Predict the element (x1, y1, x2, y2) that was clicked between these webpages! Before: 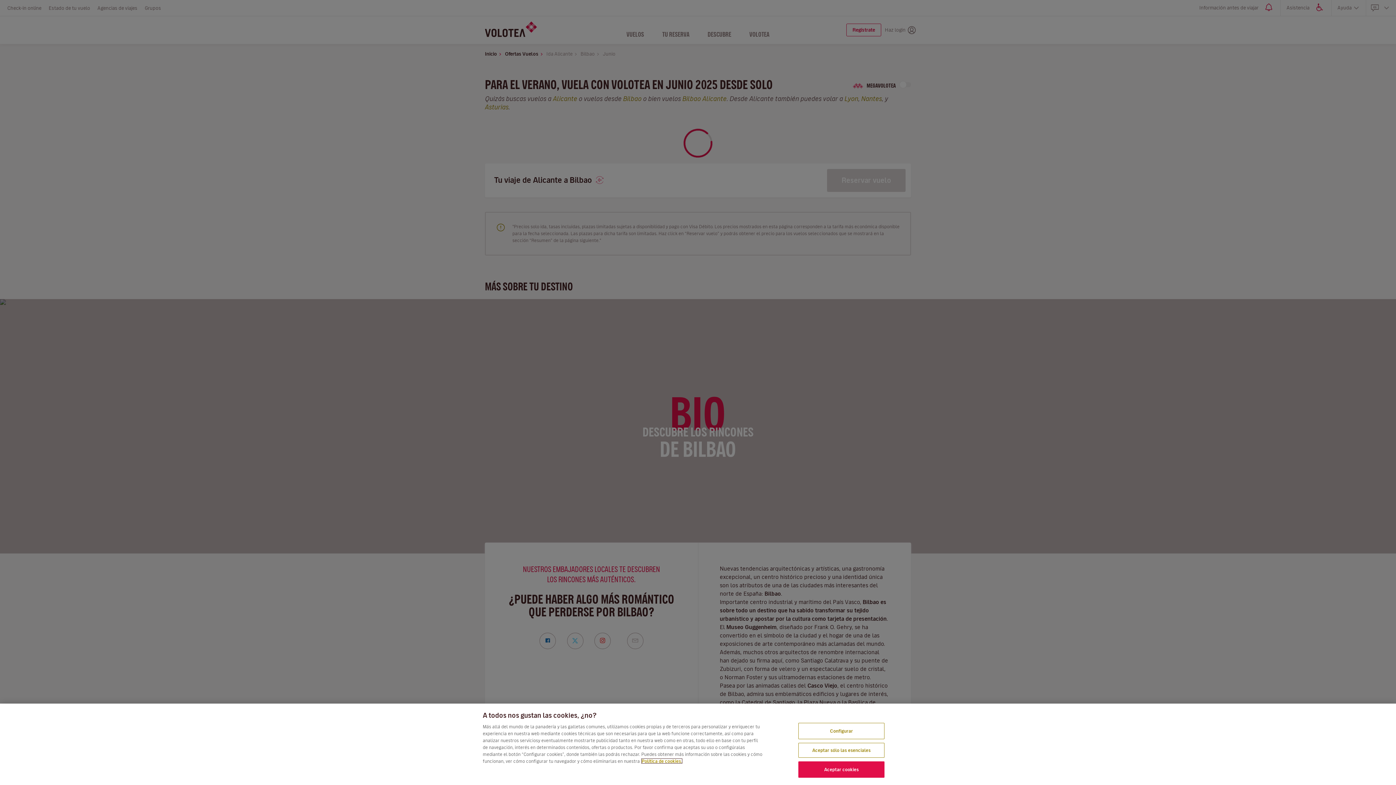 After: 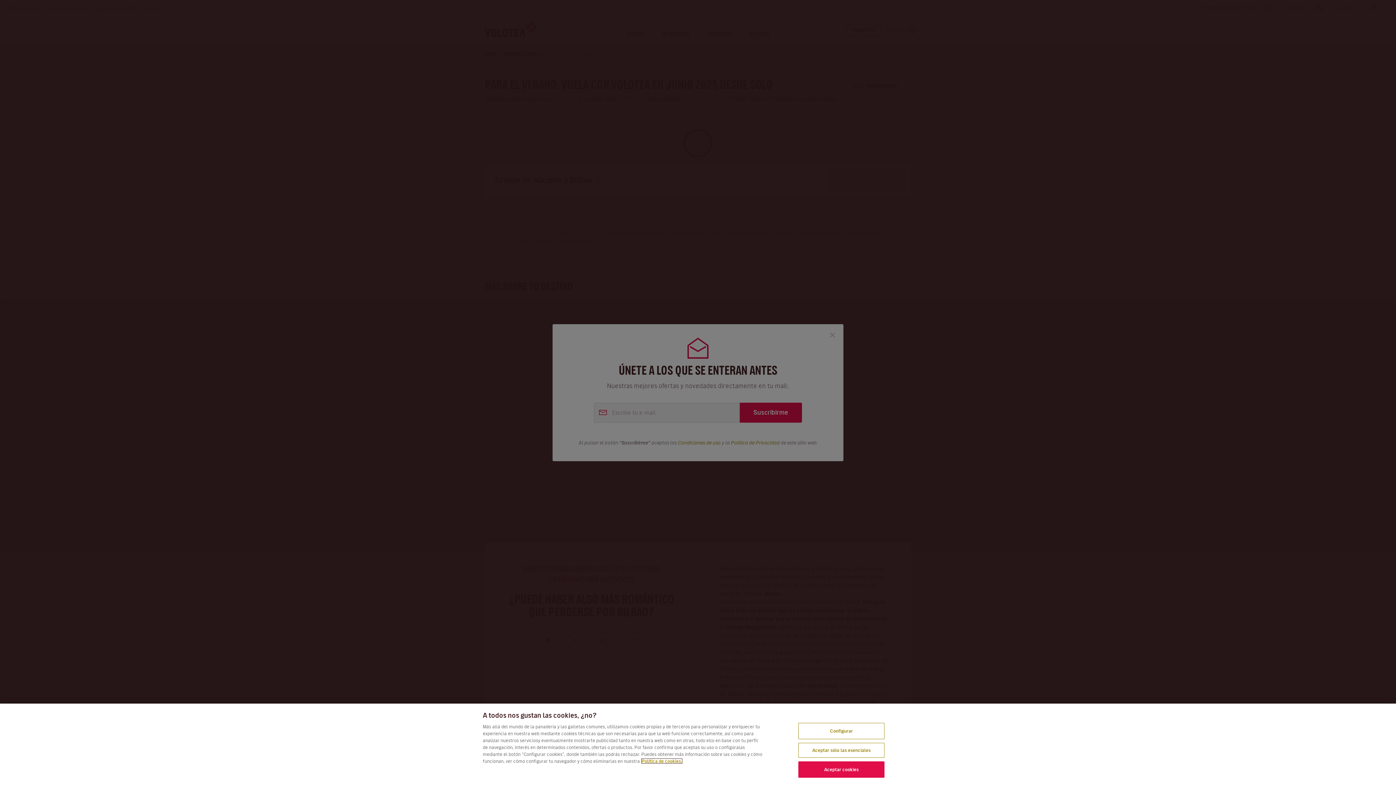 Action: label: Más información sobre su privacidad, se abre en una nueva pestaña bbox: (641, 759, 682, 763)